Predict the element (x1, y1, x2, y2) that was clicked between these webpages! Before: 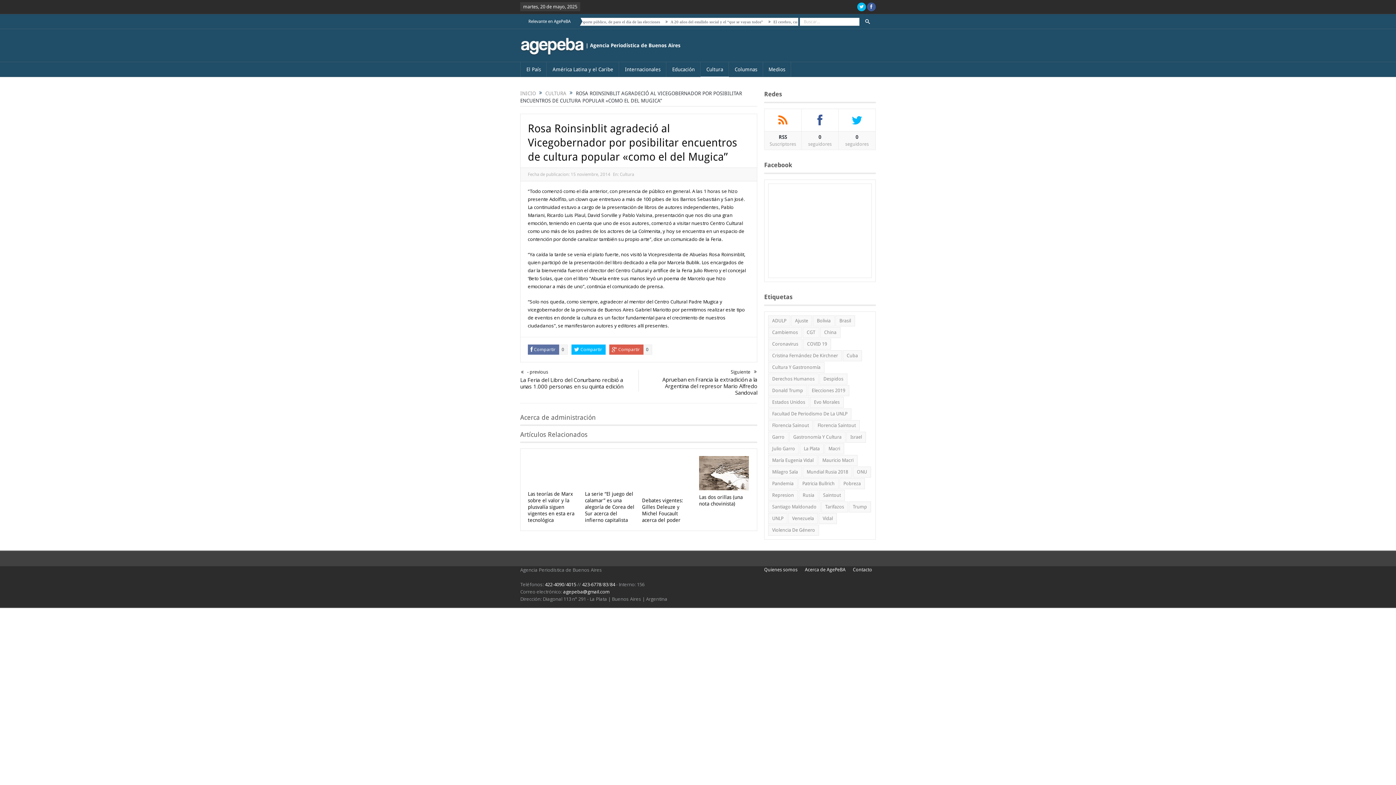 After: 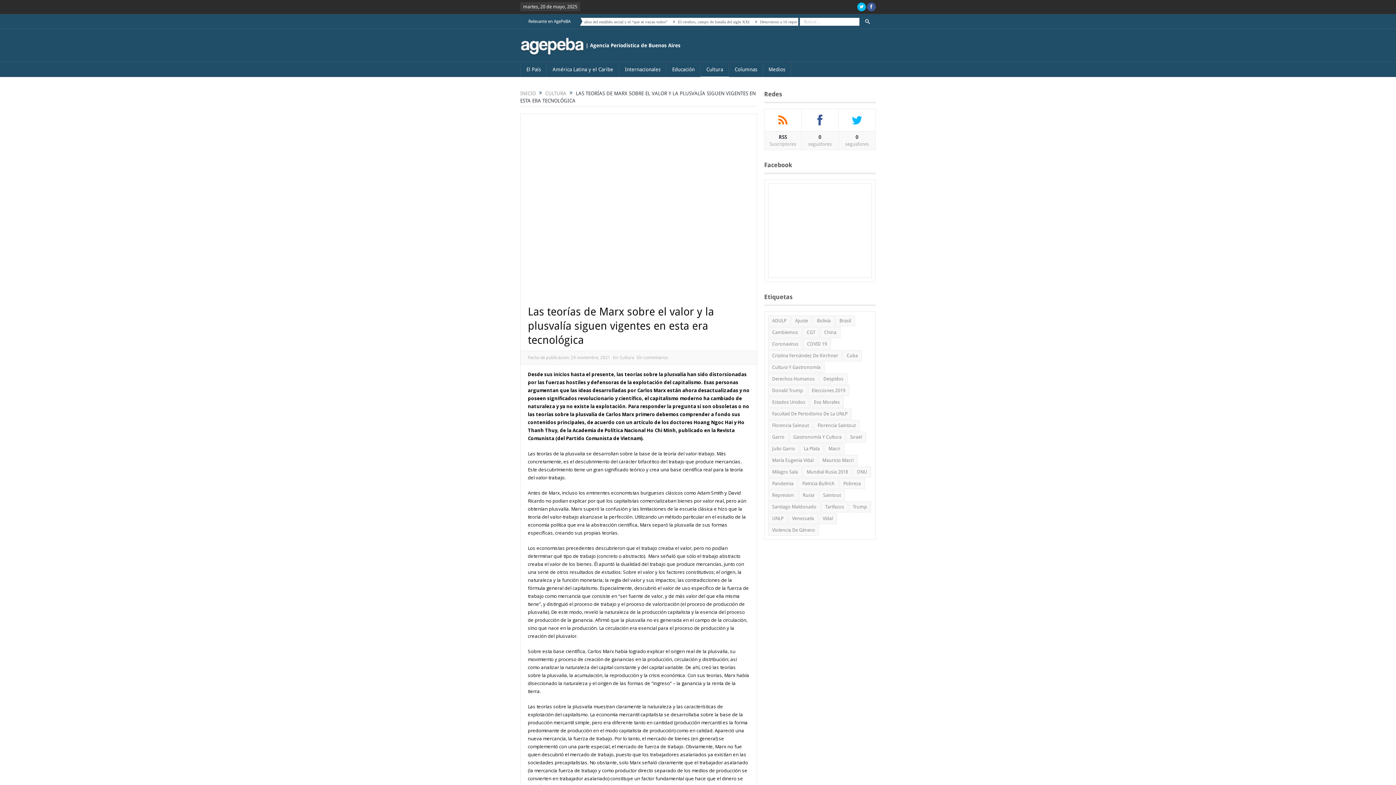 Action: bbox: (528, 469, 577, 476)